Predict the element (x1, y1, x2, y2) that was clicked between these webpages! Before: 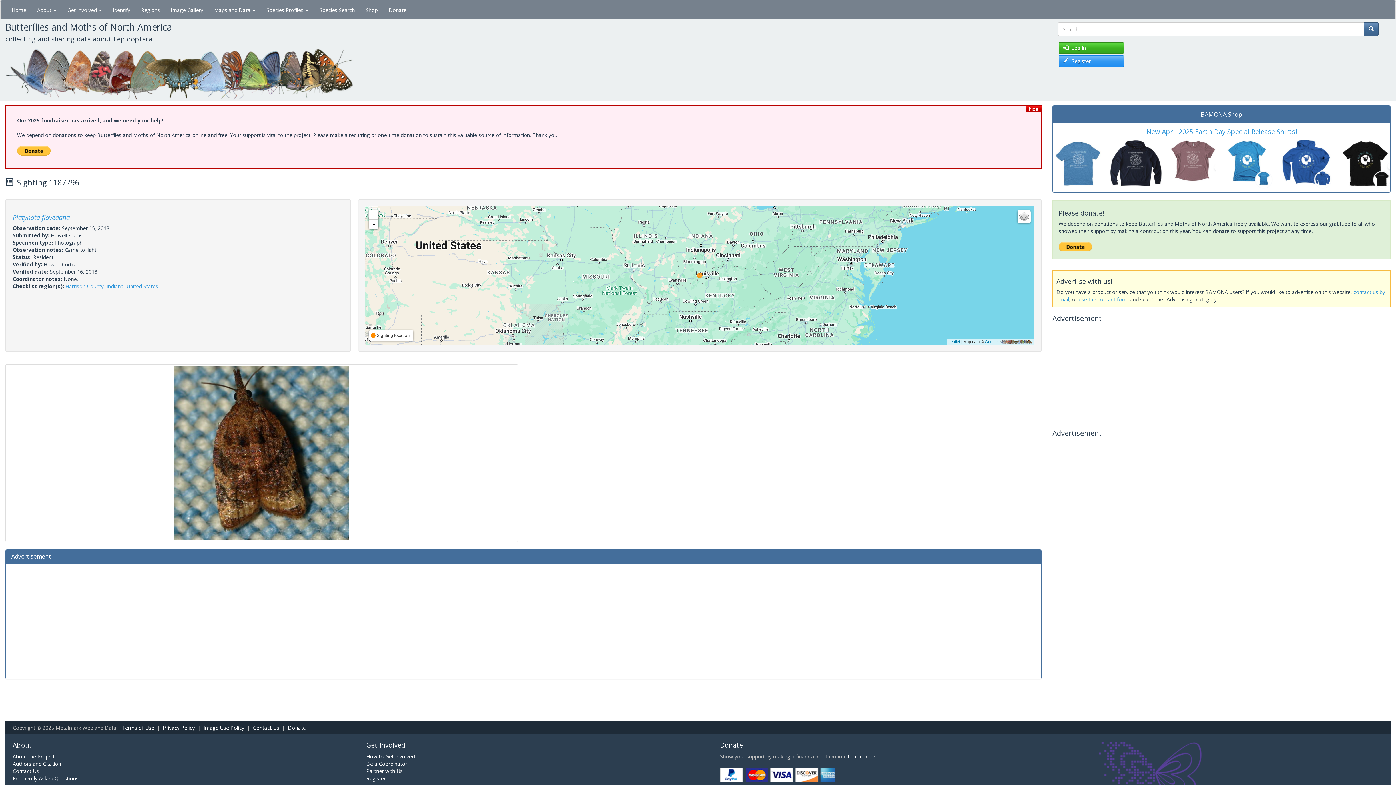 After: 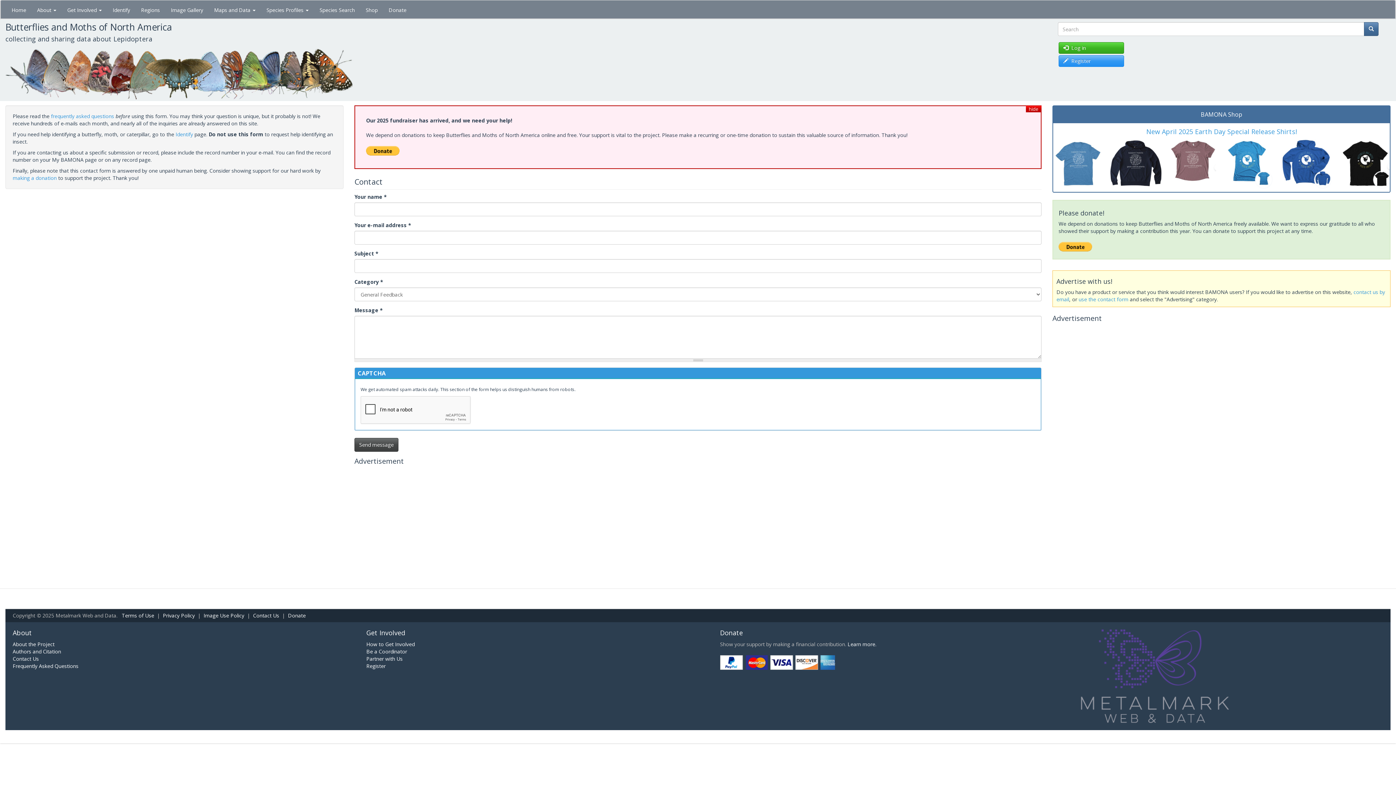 Action: bbox: (12, 768, 38, 774) label: Contact Us